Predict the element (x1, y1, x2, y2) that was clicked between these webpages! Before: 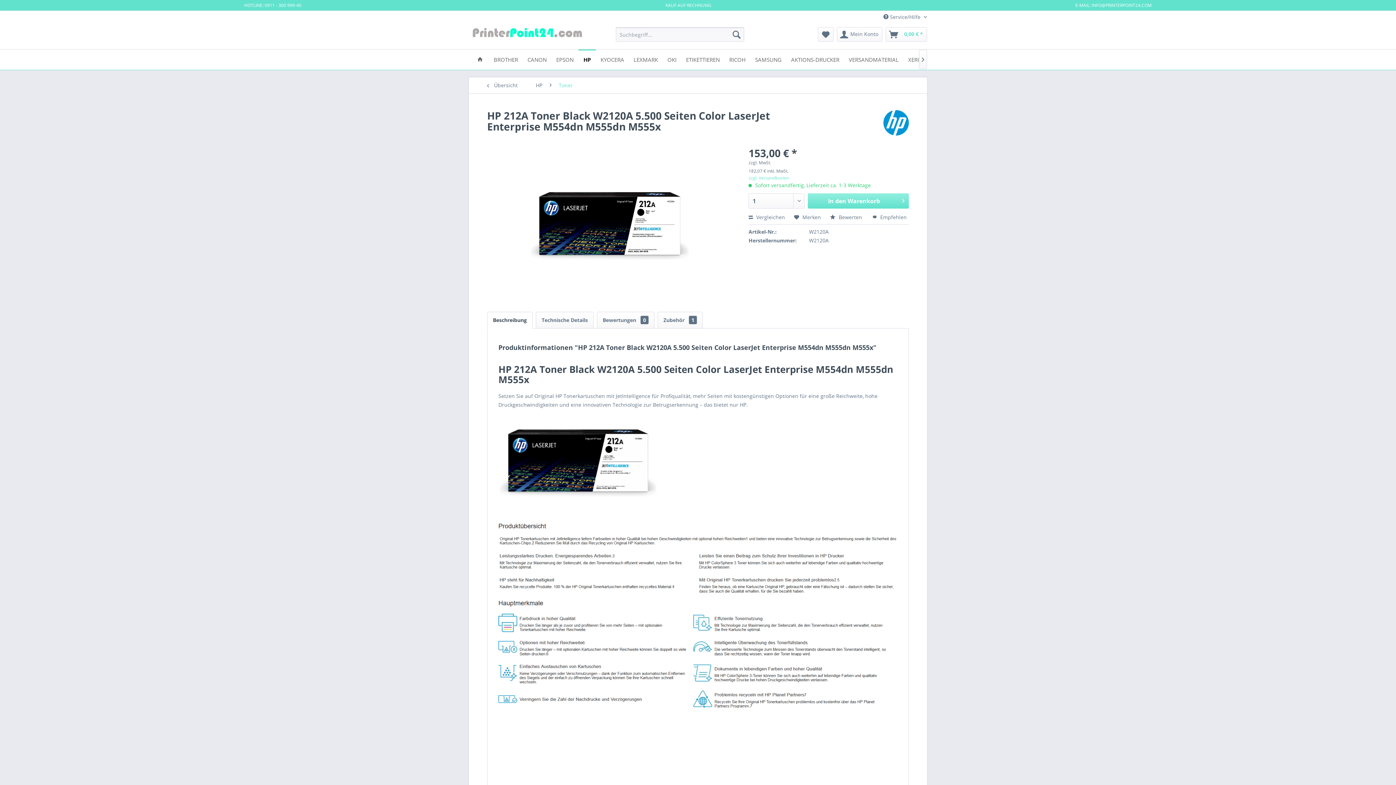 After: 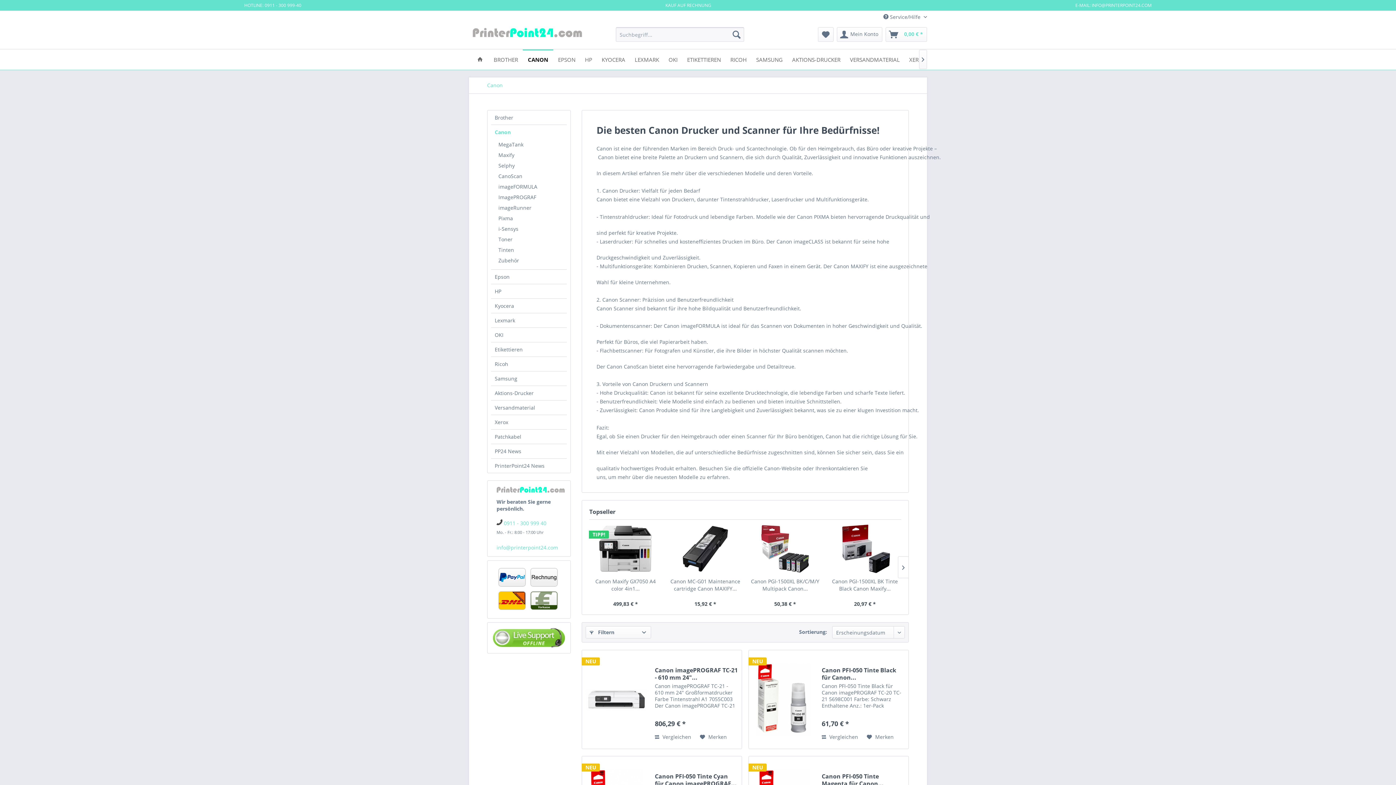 Action: label: Canon bbox: (522, 49, 551, 68)